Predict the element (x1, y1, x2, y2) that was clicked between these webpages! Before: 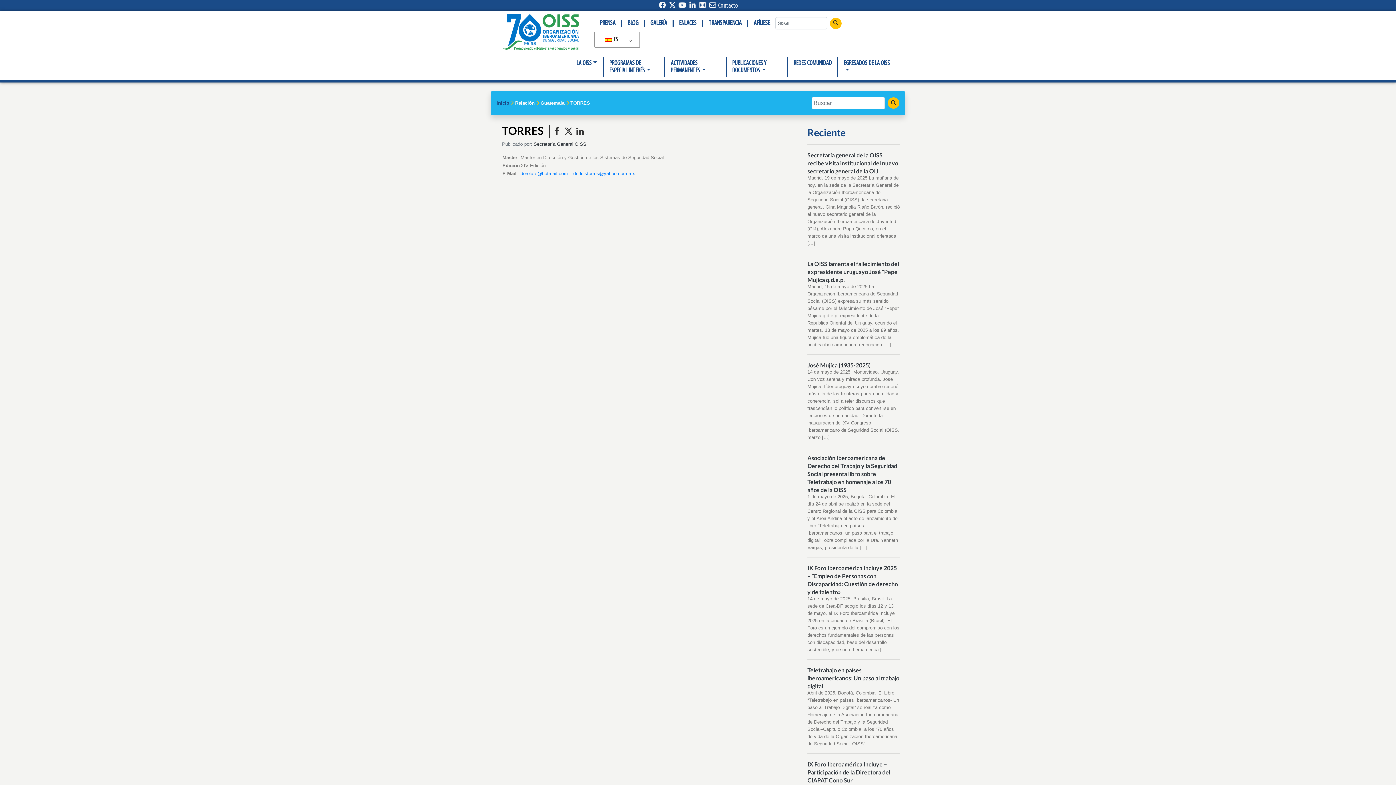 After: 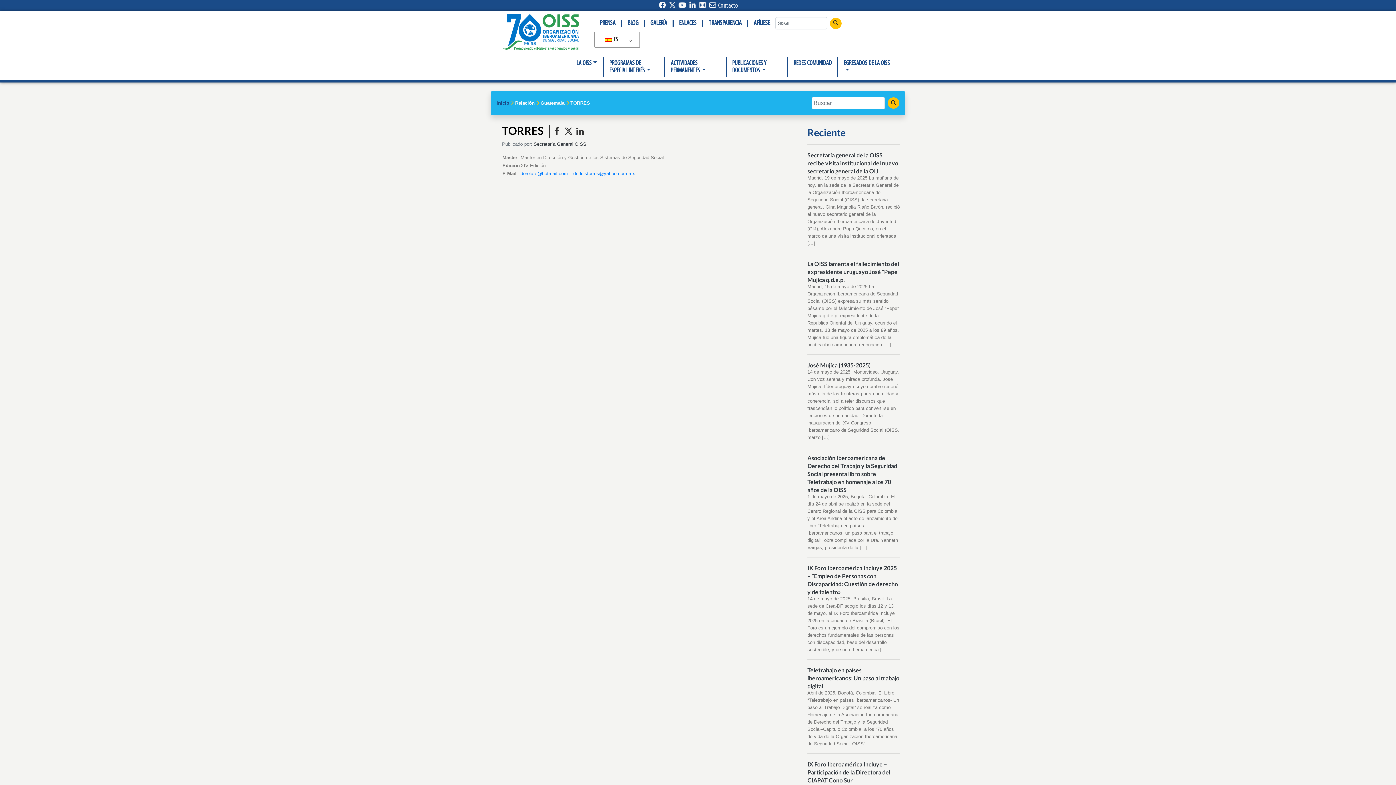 Action: bbox: (668, 2, 677, 9)